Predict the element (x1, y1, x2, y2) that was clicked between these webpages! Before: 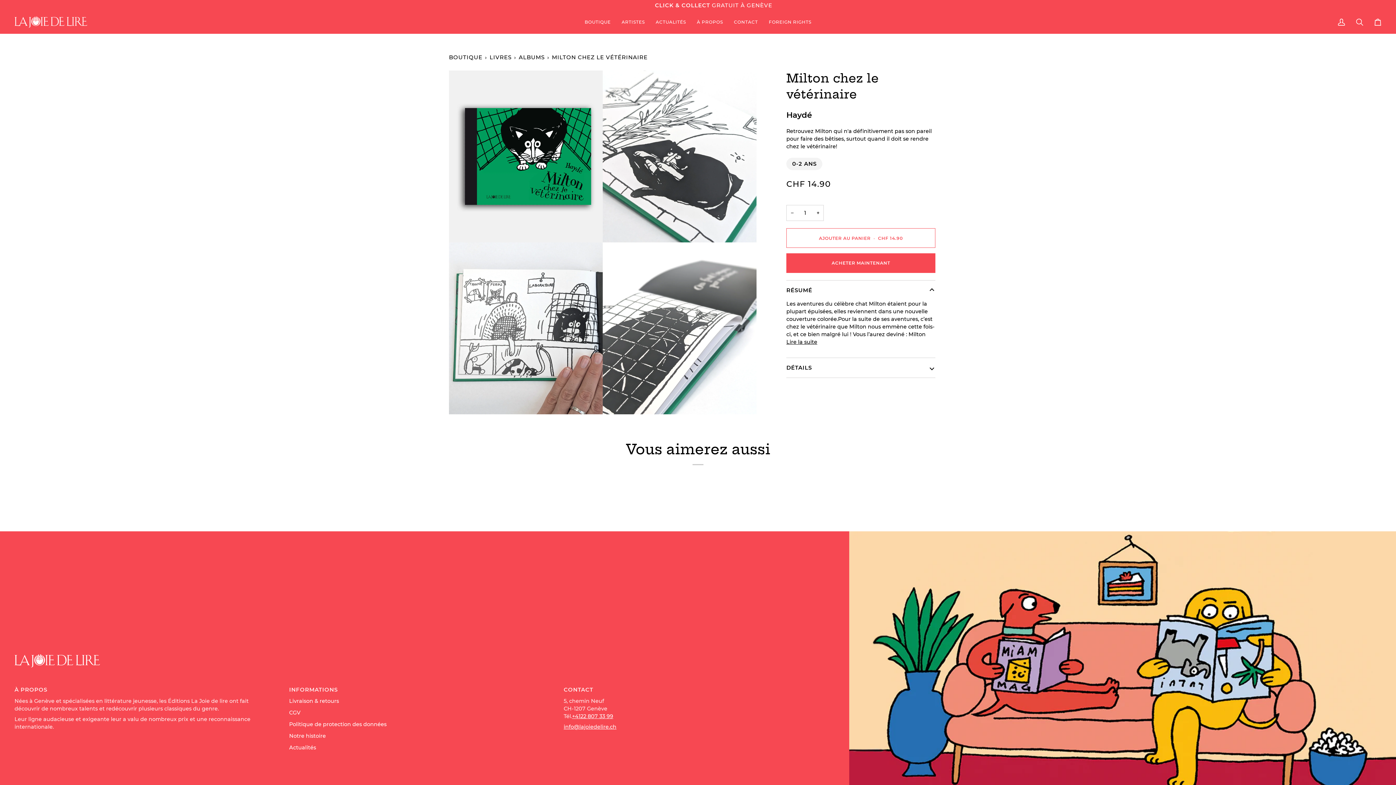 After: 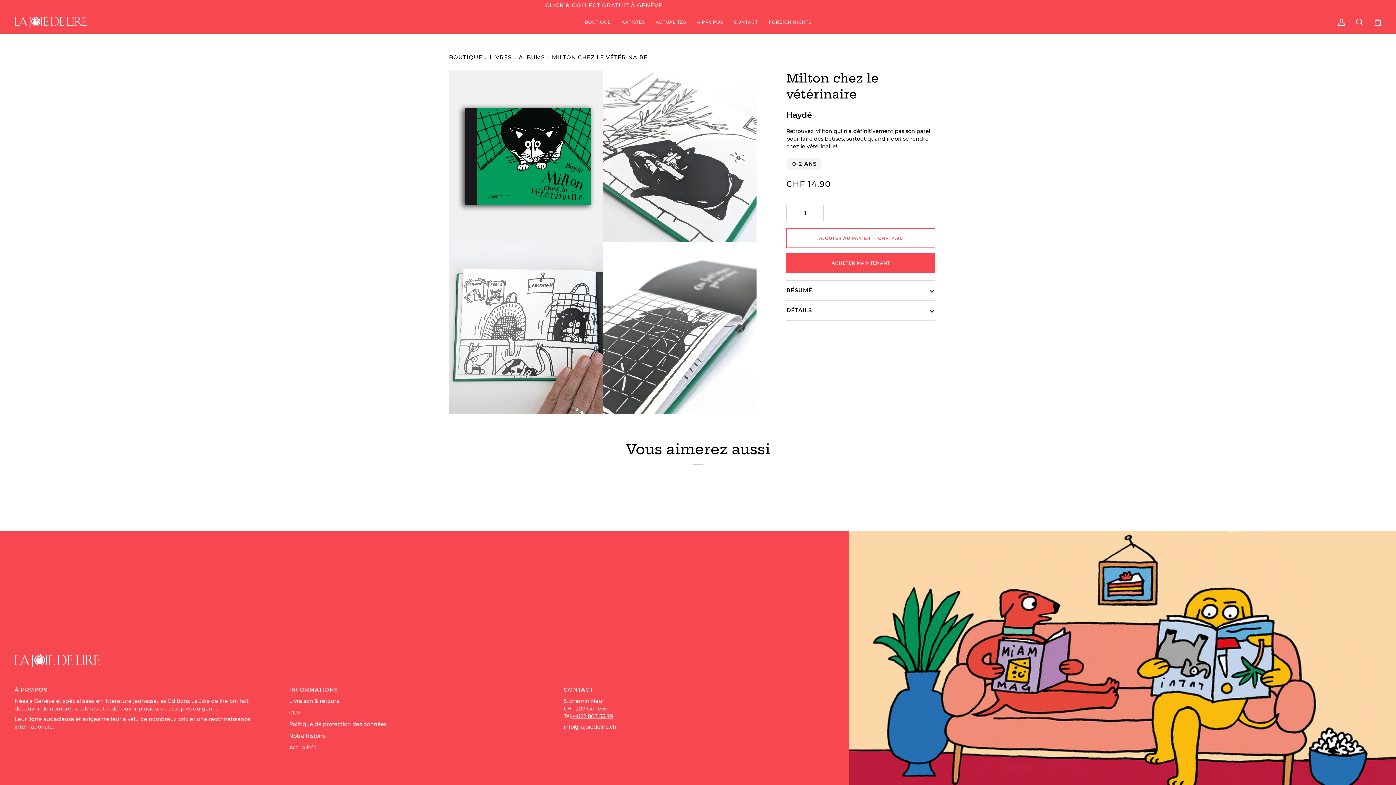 Action: bbox: (786, 280, 935, 300) label: RÉSUMÉ